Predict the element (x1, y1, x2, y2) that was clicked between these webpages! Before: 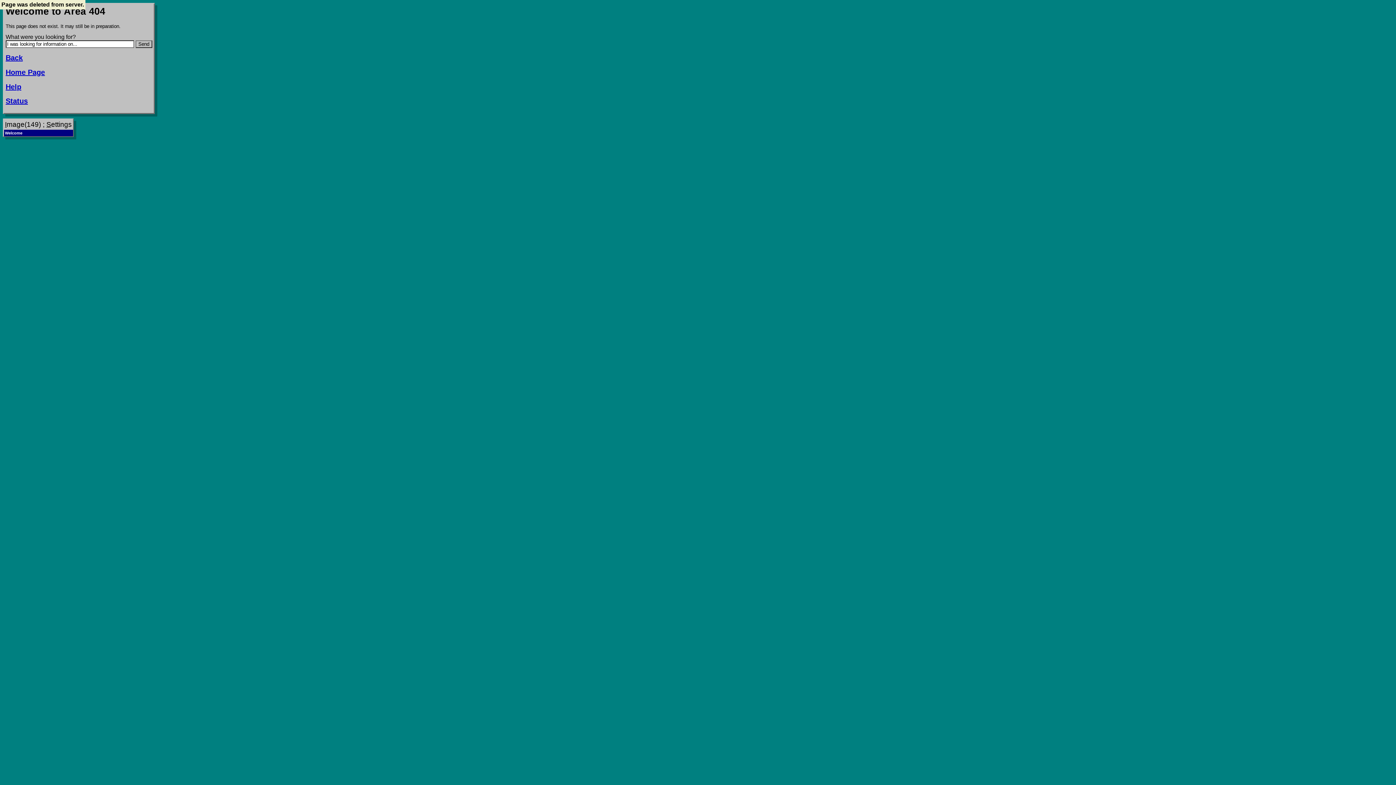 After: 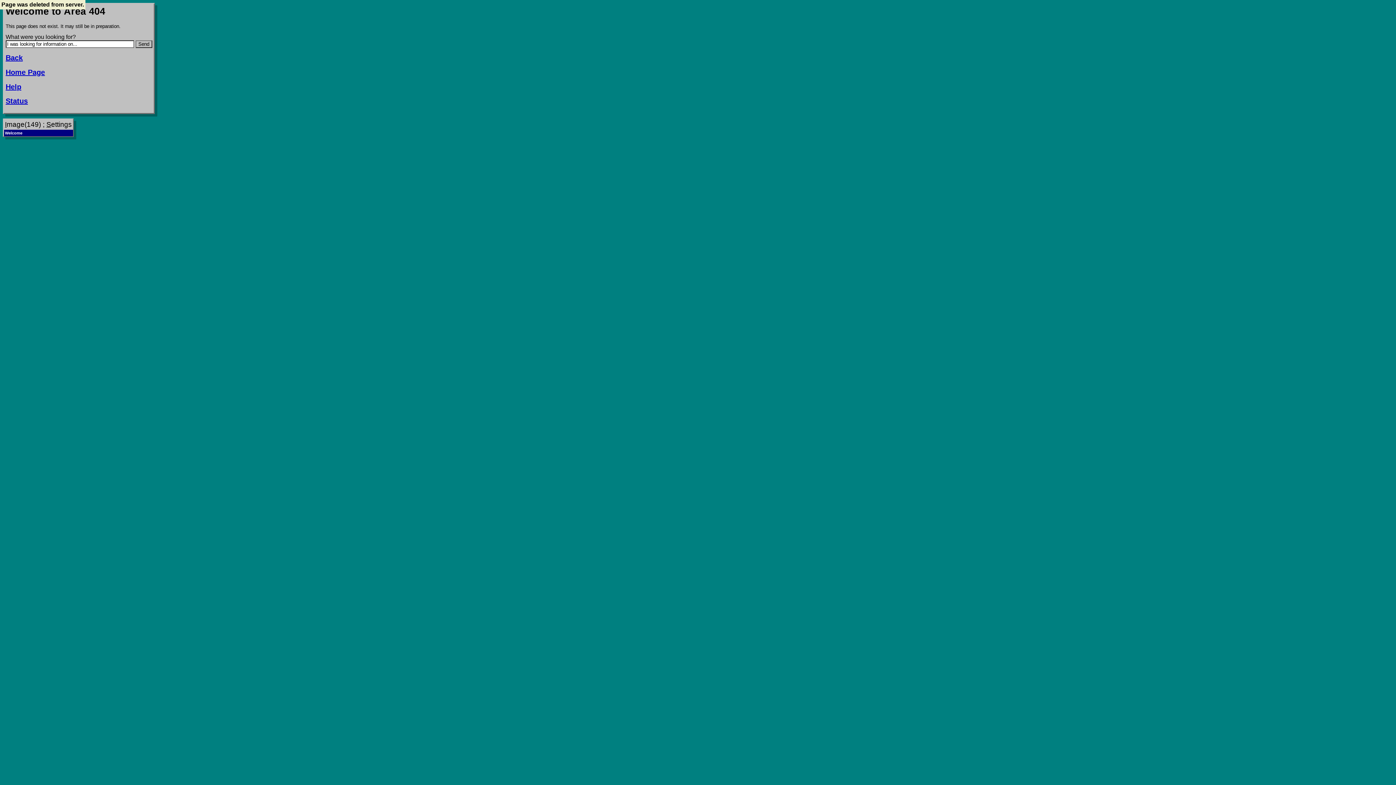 Action: label: Status bbox: (5, 97, 27, 105)